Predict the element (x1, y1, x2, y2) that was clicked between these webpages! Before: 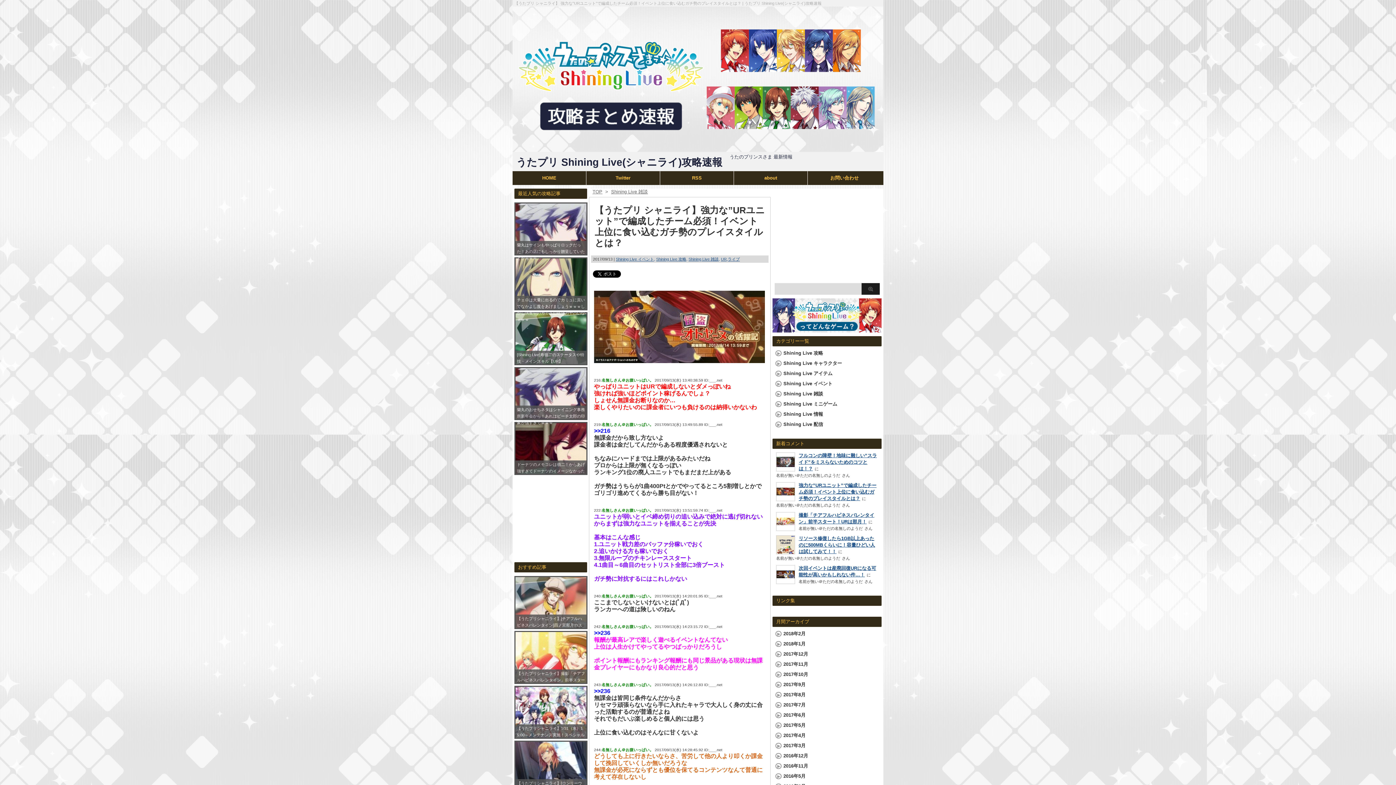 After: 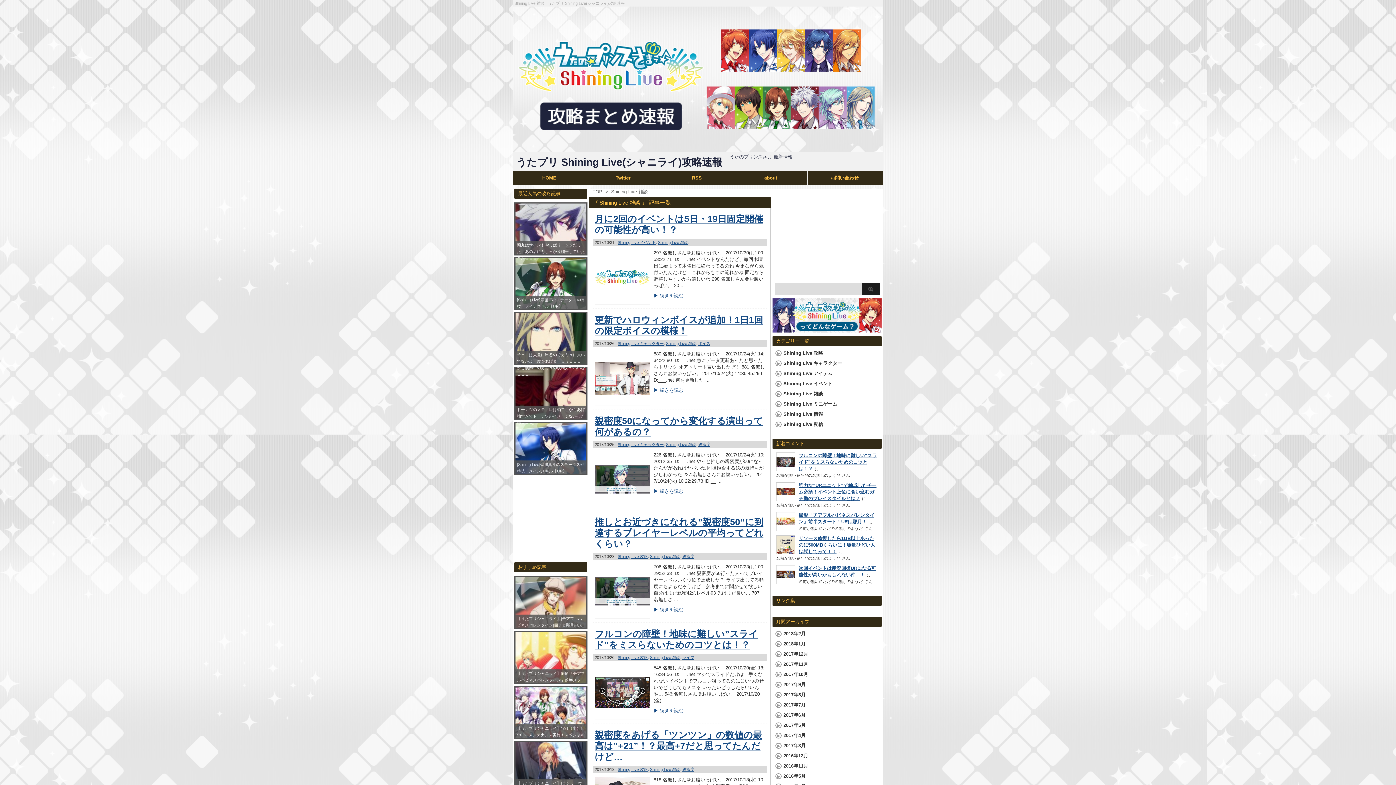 Action: bbox: (783, 391, 823, 398) label: Shining Live 雑談